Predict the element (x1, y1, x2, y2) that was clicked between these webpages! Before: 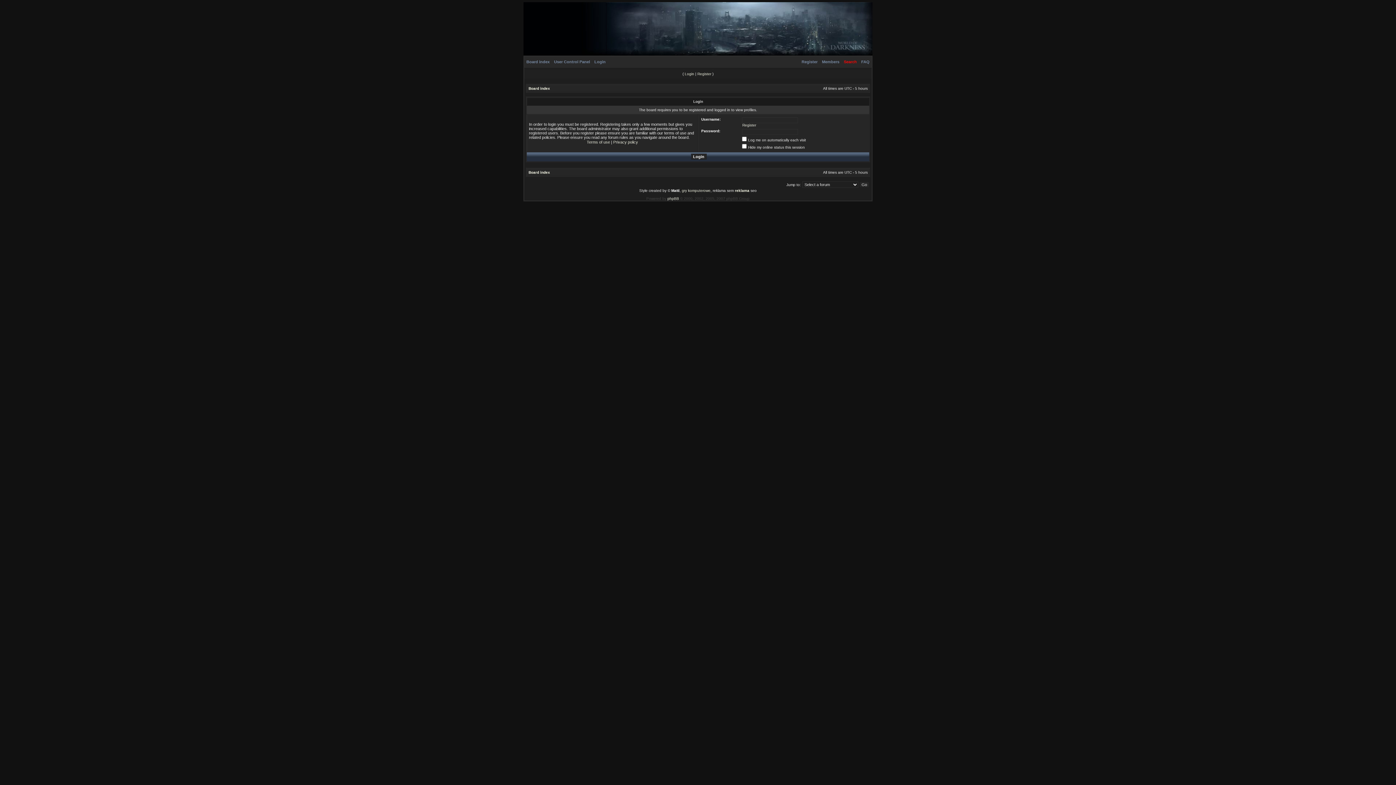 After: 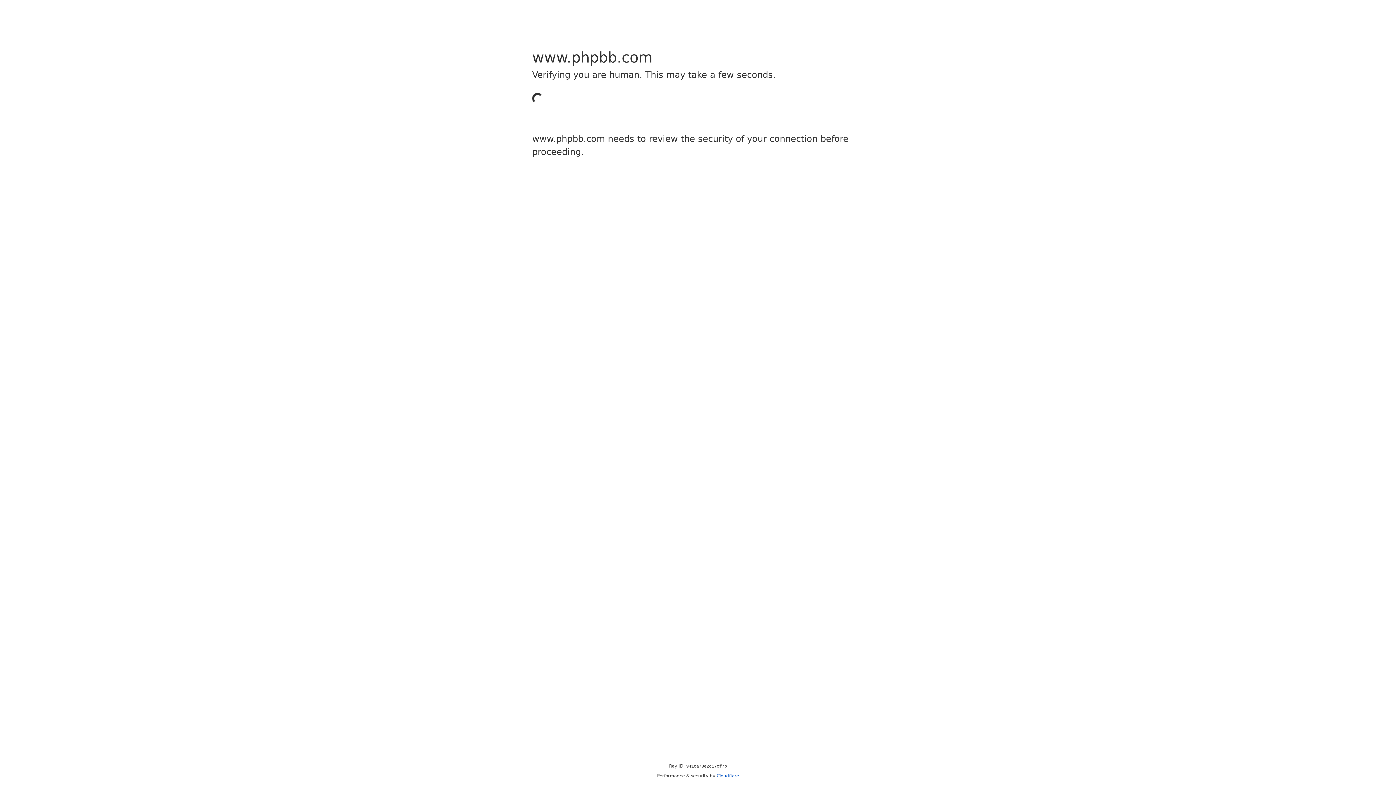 Action: label: phpBB bbox: (667, 196, 679, 200)